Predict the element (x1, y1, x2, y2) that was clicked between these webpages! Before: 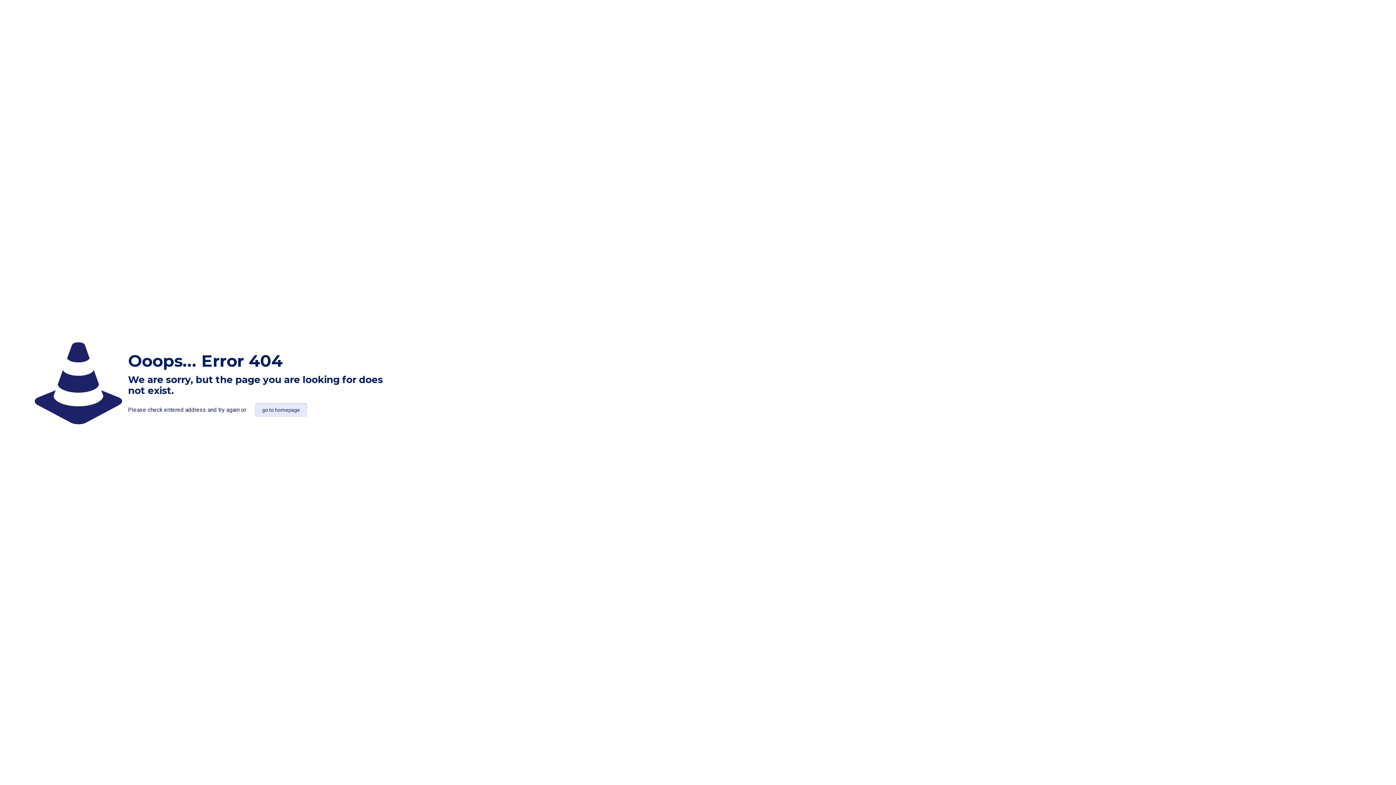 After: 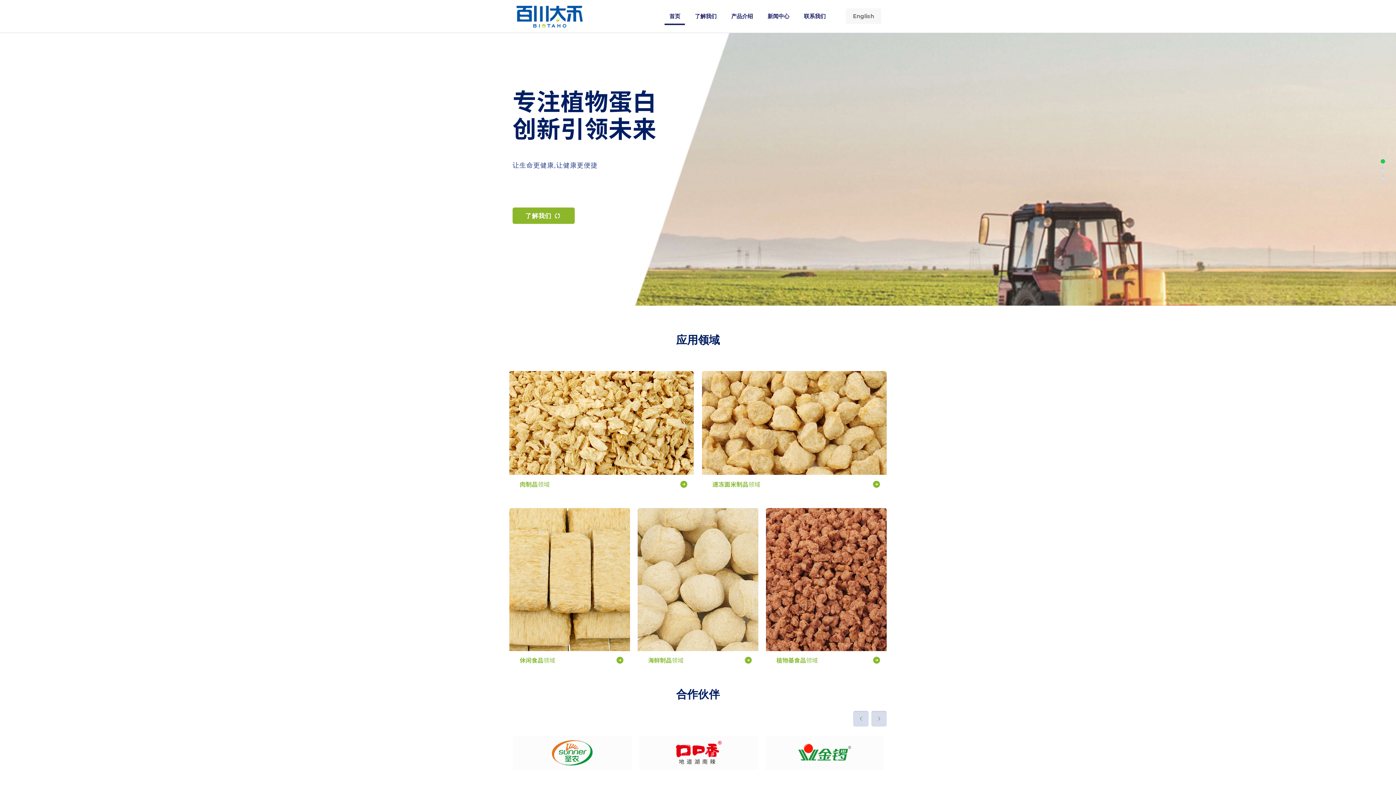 Action: label: go to homepage bbox: (254, 403, 307, 417)